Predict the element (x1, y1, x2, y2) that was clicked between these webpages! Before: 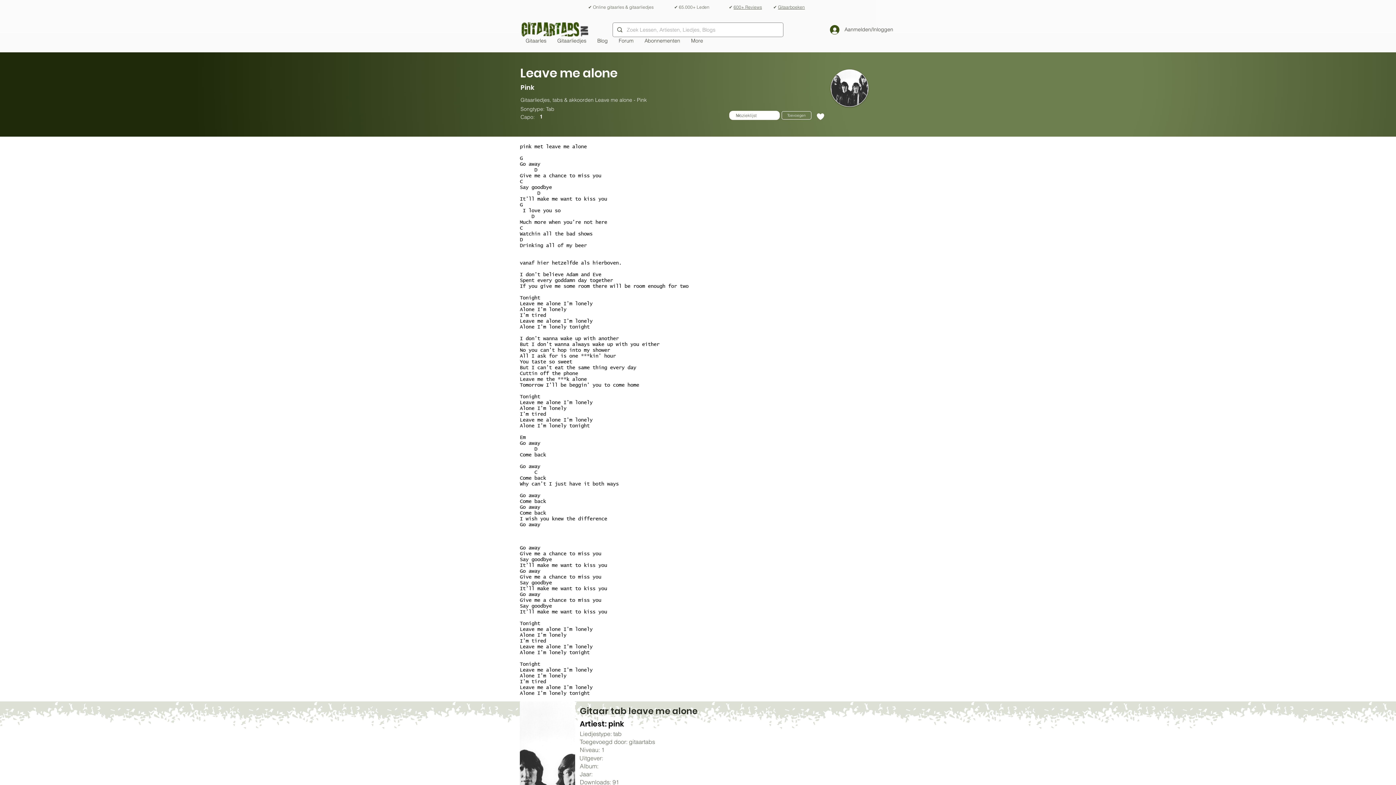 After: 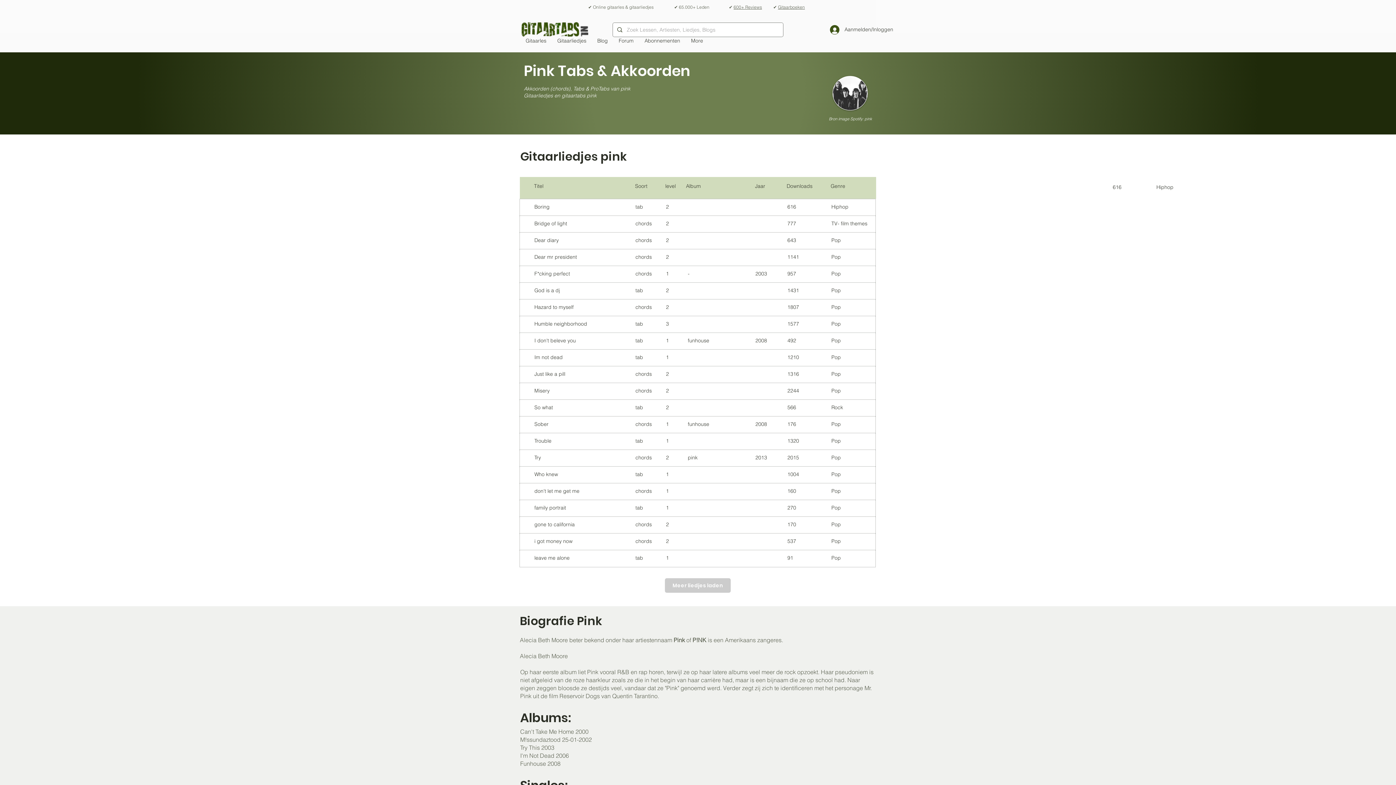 Action: bbox: (520, 81, 712, 95) label: pink